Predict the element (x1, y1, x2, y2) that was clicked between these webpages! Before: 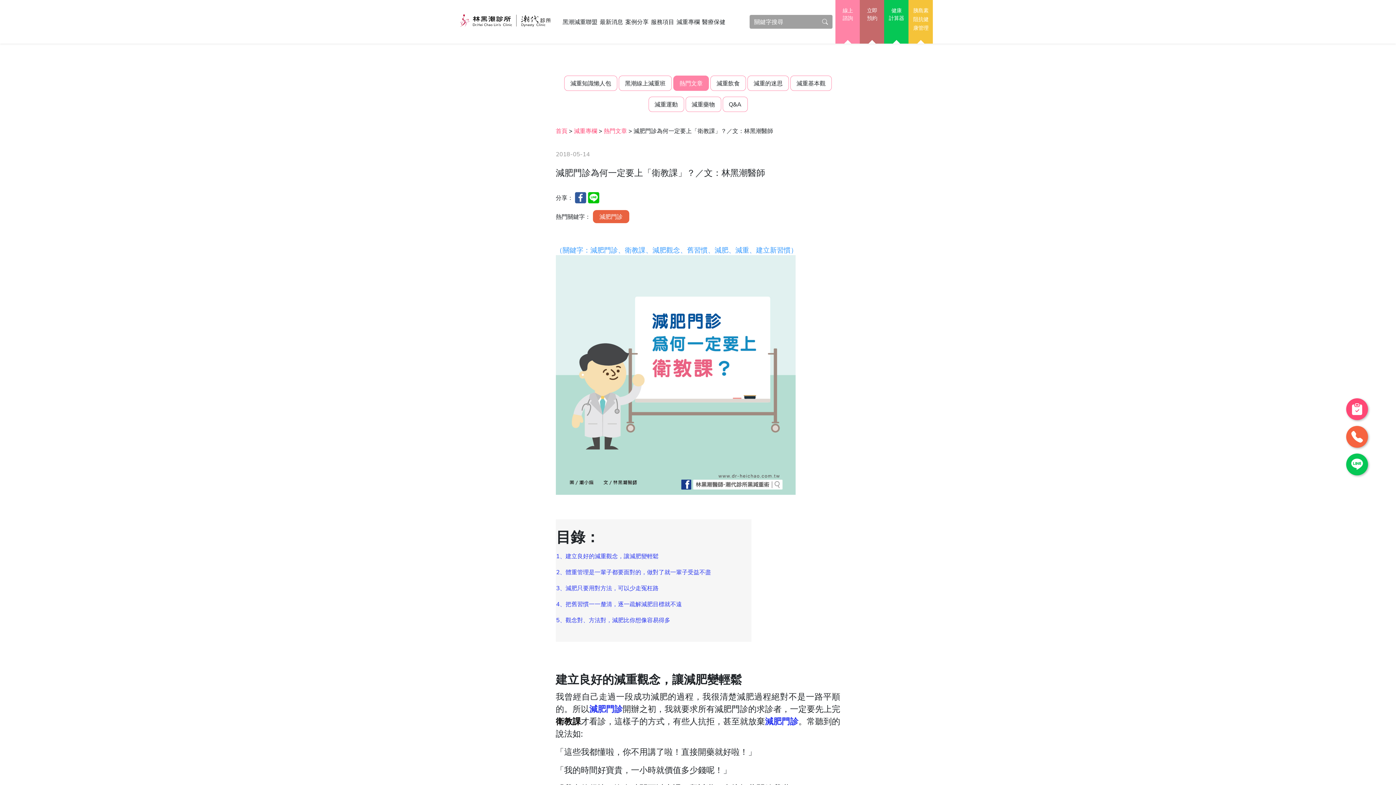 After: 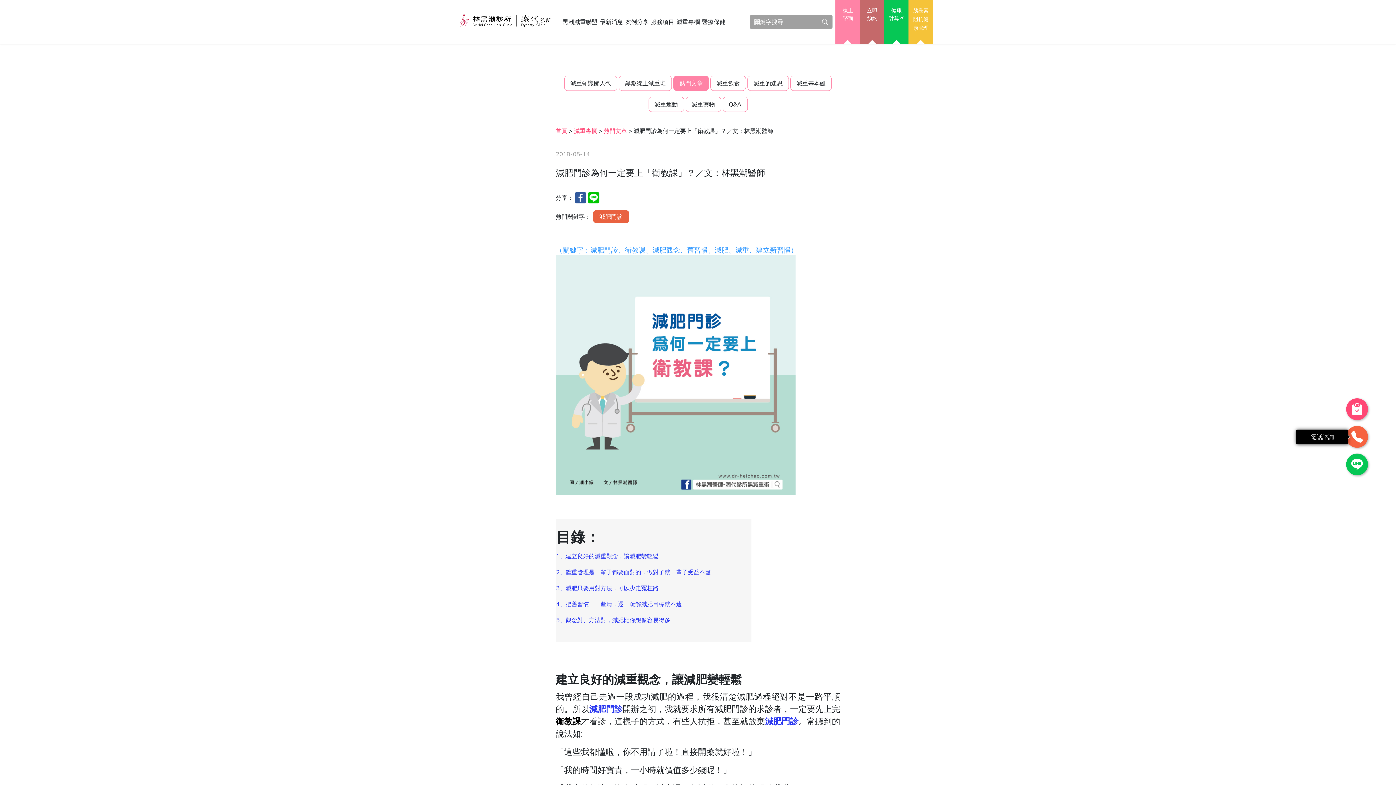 Action: bbox: (1351, 431, 1363, 442)